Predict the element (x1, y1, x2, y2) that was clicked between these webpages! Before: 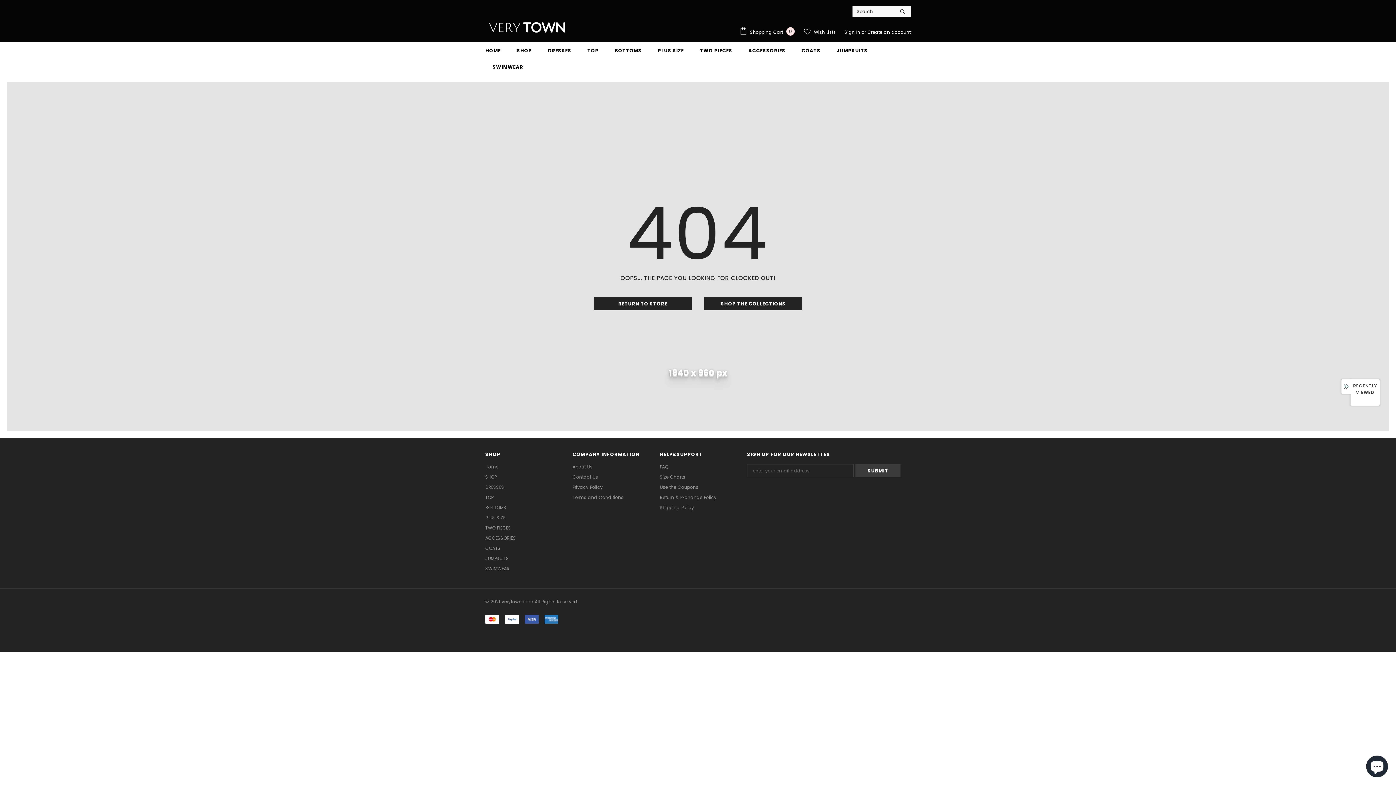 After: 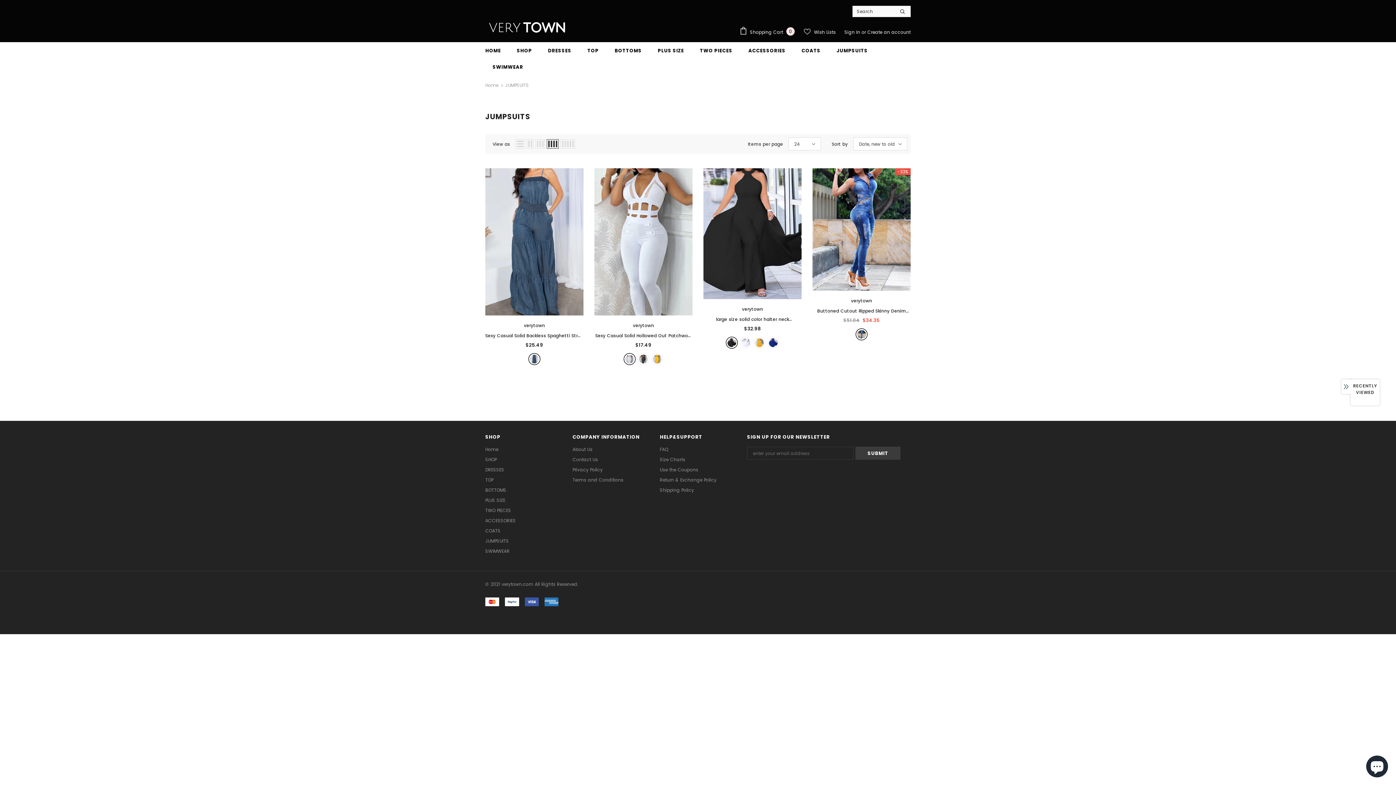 Action: bbox: (836, 42, 867, 58) label: JUMPSUITS